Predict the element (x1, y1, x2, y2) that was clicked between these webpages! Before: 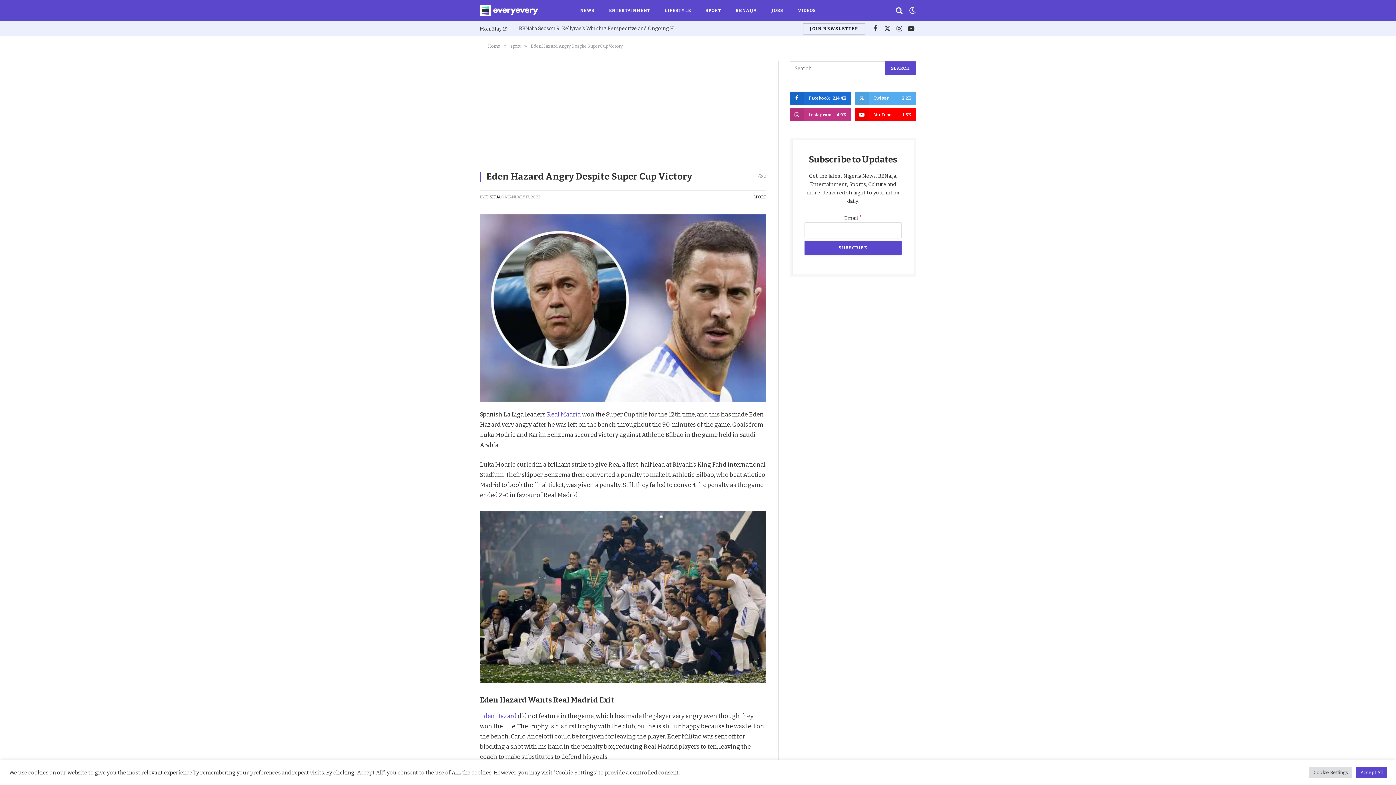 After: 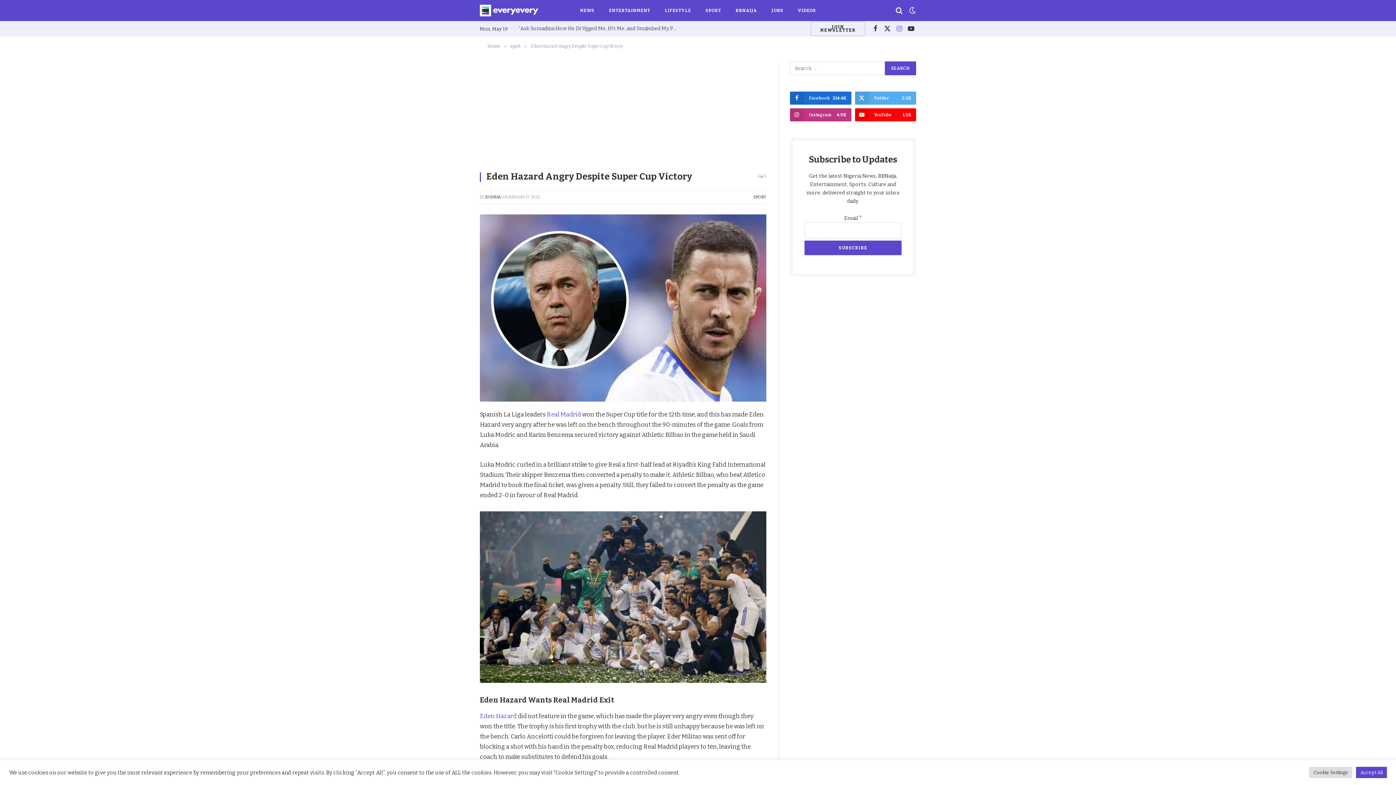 Action: bbox: (894, 21, 904, 36) label: Instagram